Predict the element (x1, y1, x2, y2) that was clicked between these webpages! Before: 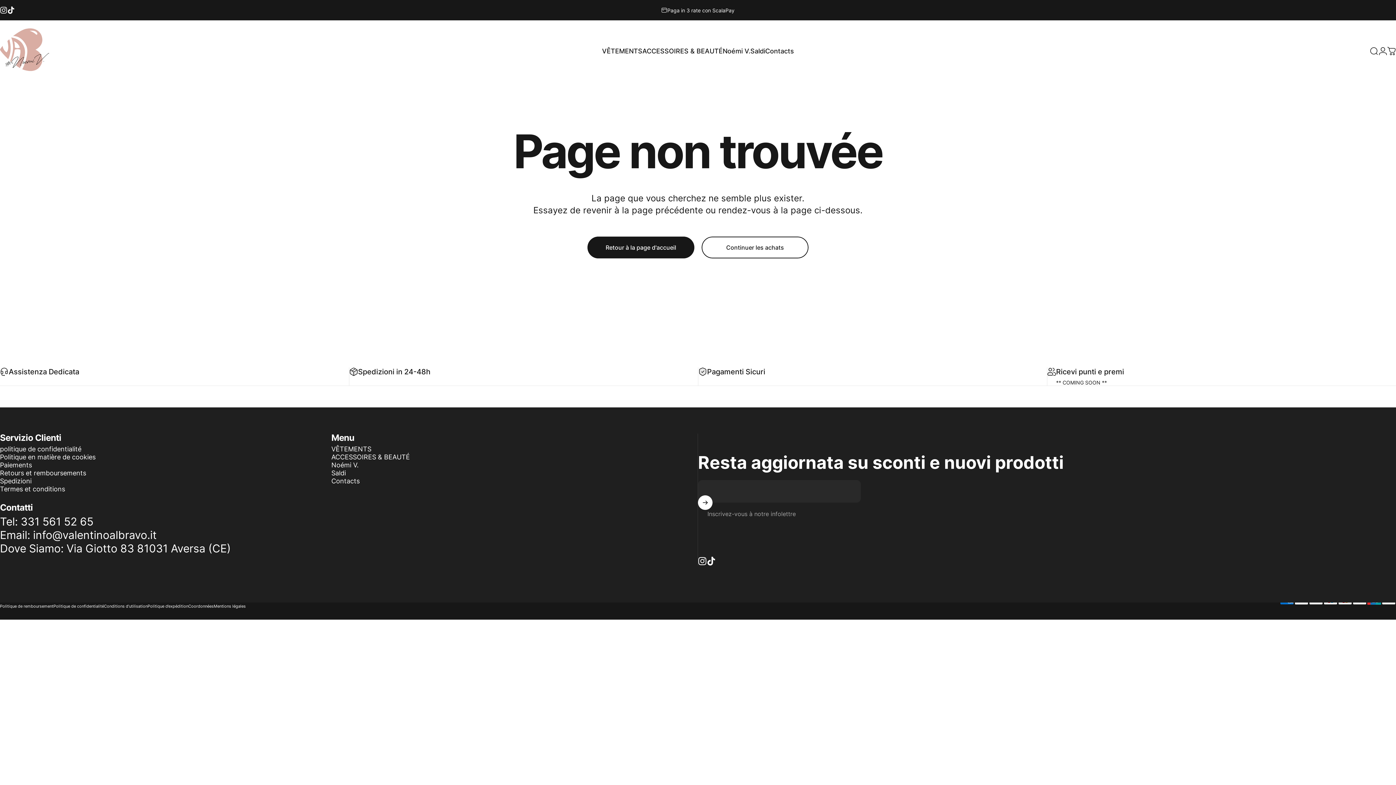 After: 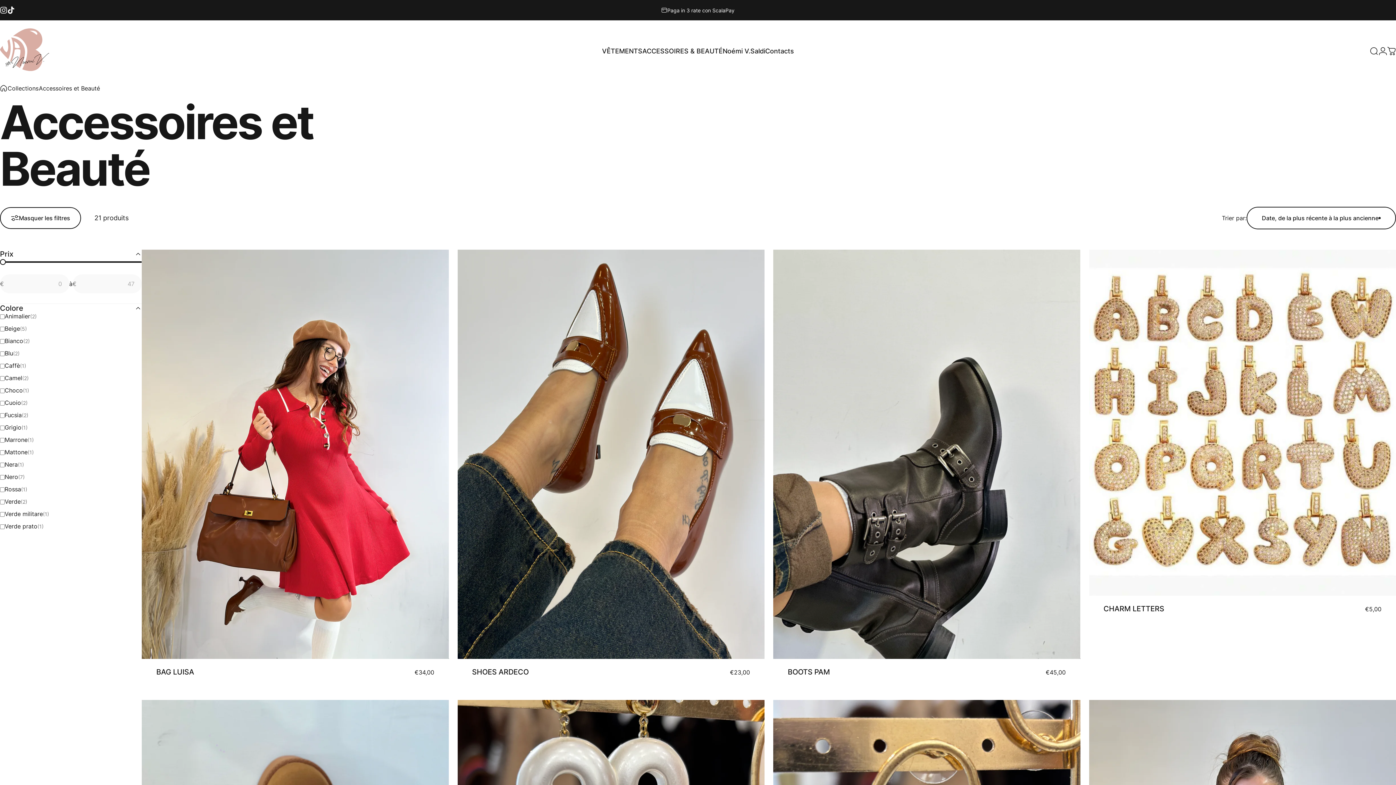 Action: bbox: (331, 453, 410, 461) label: ACCESSOIRES & BEAUTÉ